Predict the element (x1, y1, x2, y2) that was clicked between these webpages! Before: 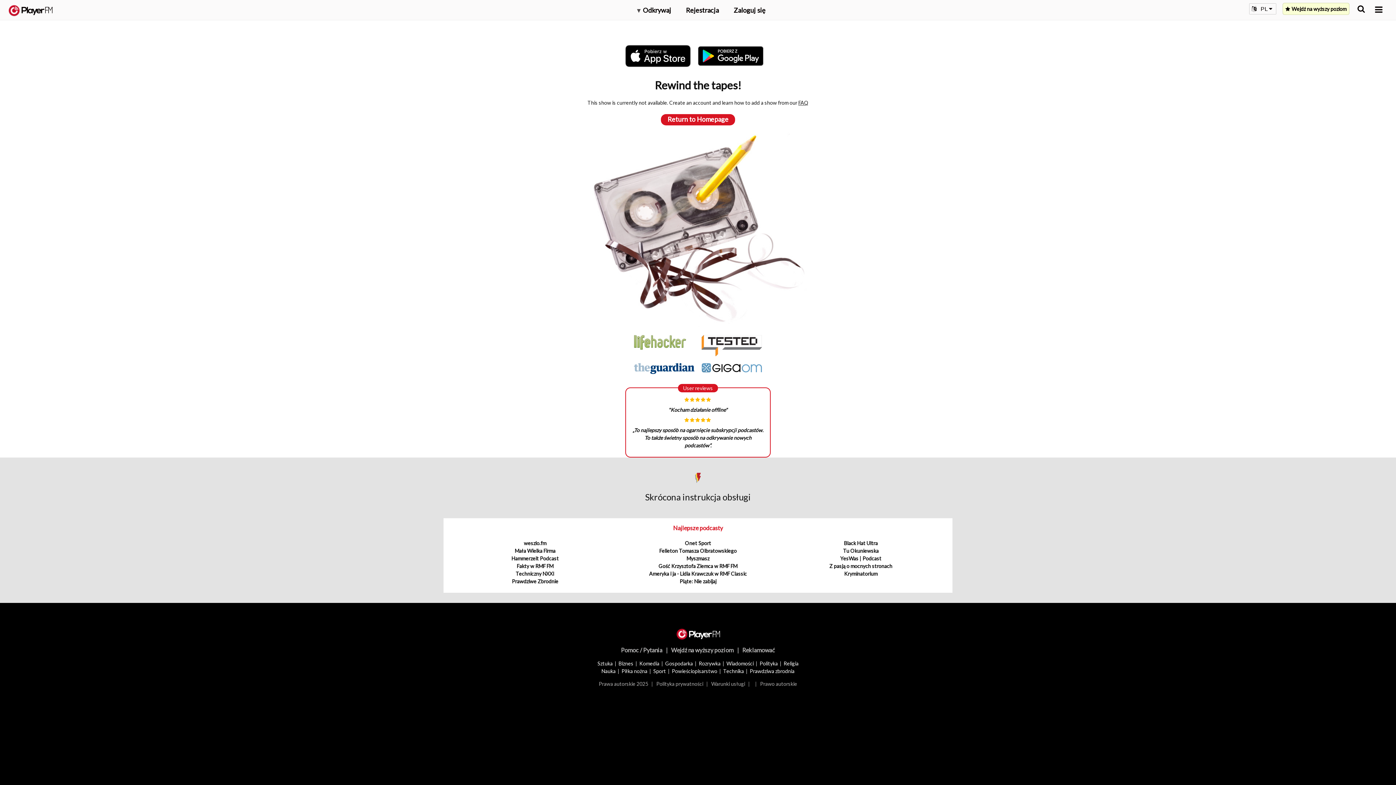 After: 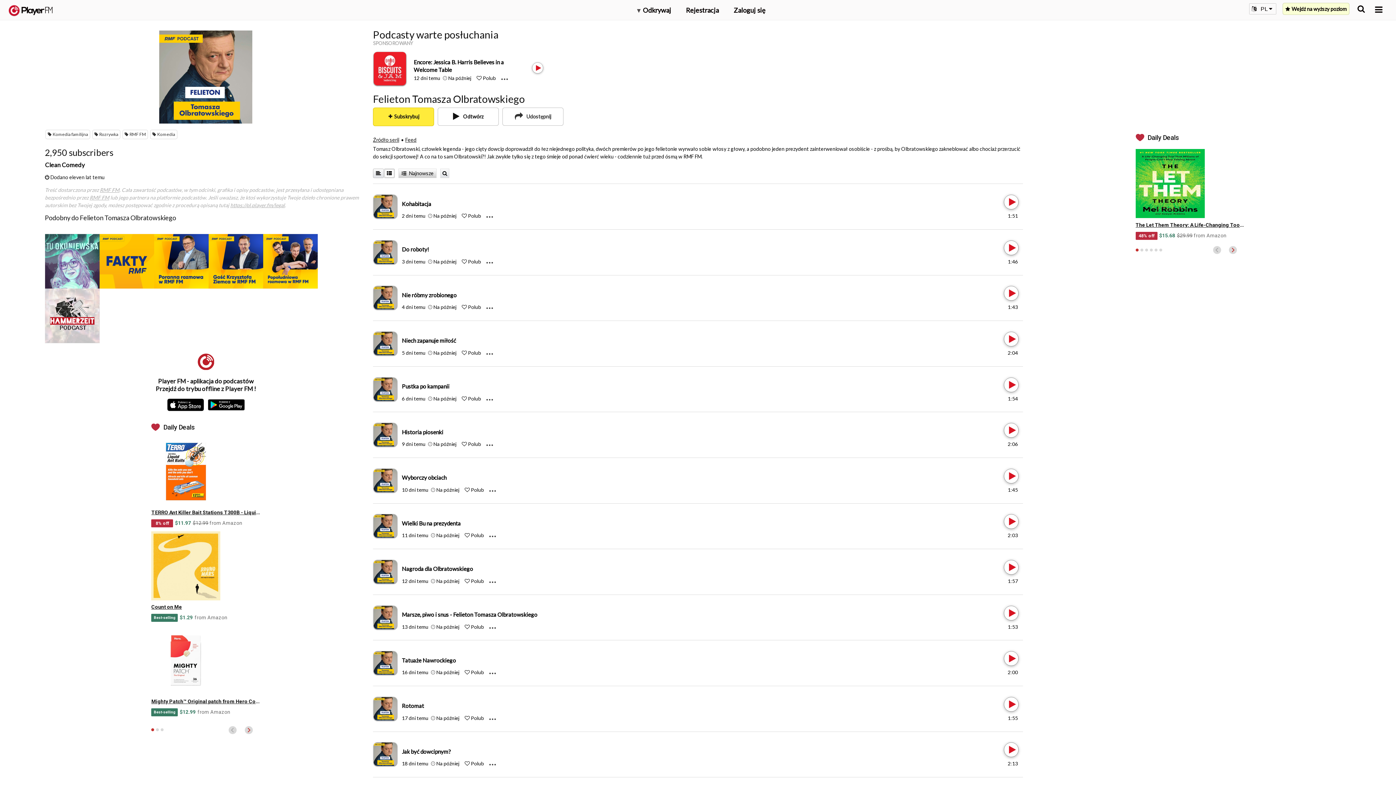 Action: bbox: (659, 548, 736, 554) label: Felieton Tomasza Olbratowskiego